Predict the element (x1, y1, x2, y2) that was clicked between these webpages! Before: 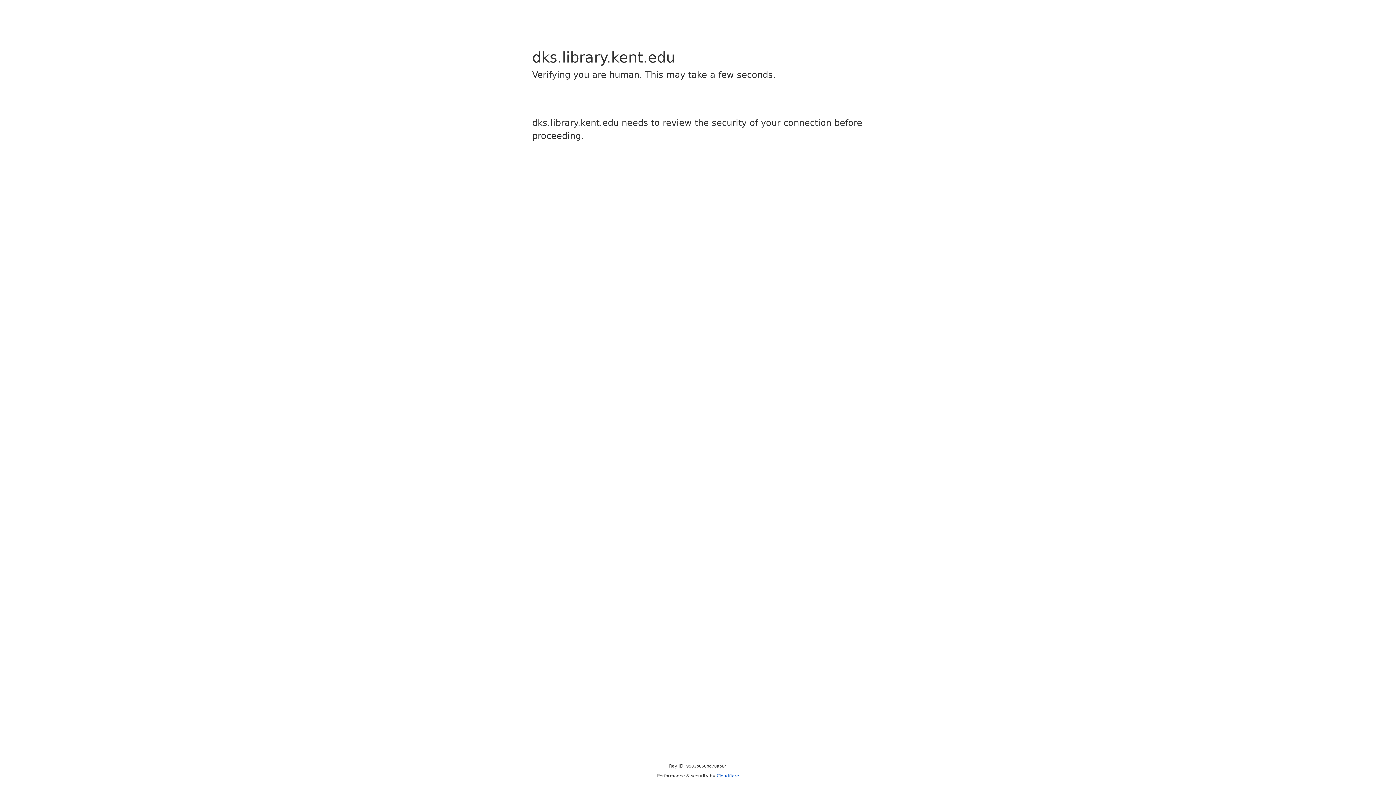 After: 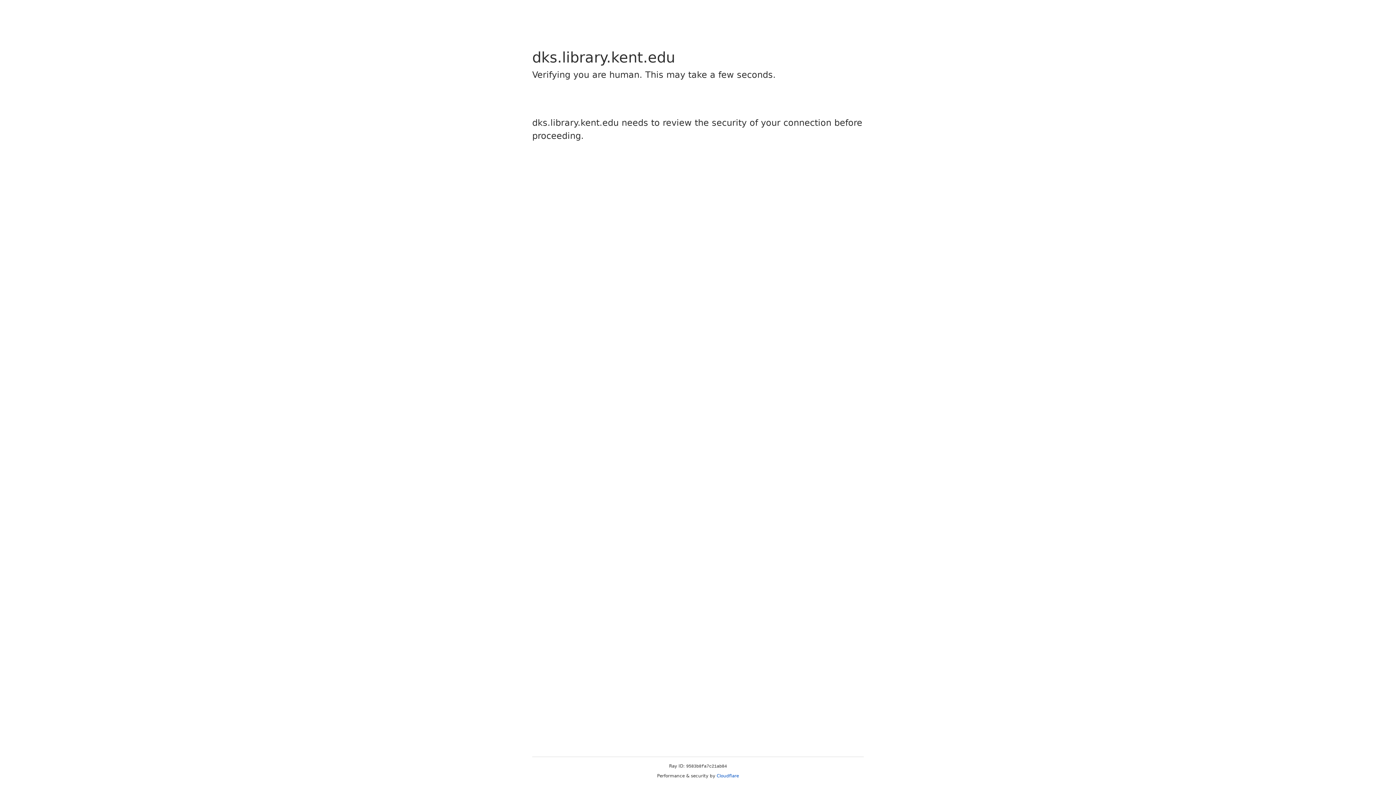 Action: bbox: (716, 773, 739, 778) label: Cloudflare